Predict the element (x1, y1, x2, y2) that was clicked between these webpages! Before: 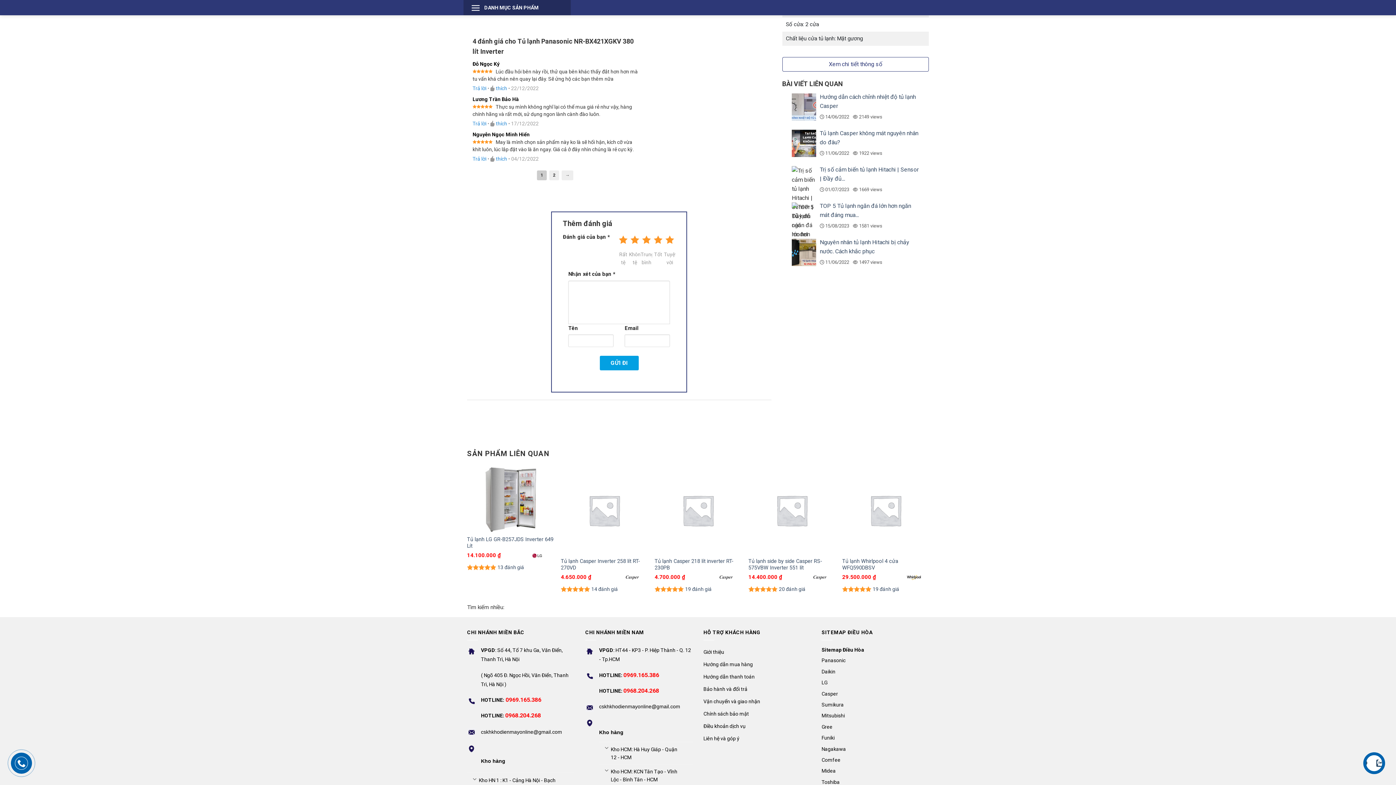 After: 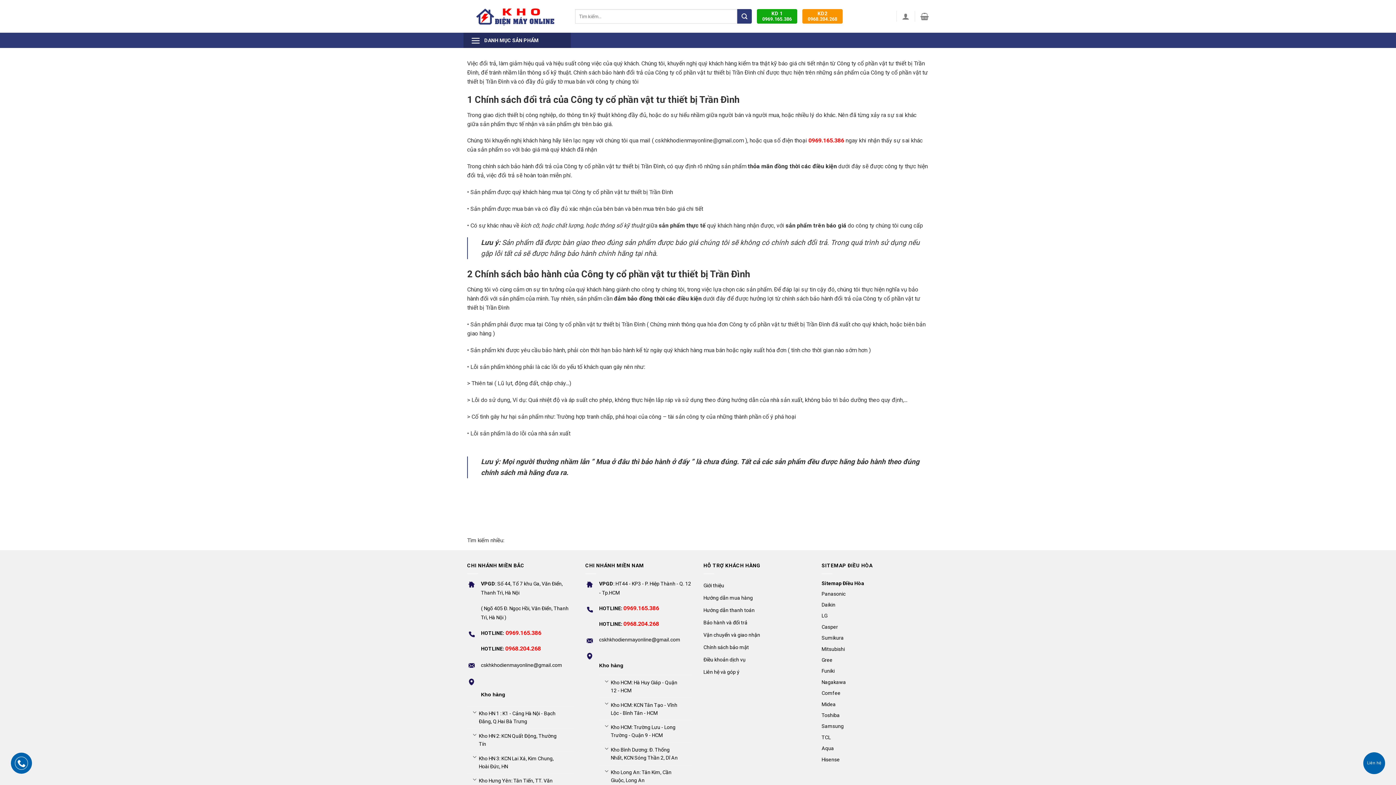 Action: bbox: (703, 683, 747, 695) label: Bảo hành và đổi trả